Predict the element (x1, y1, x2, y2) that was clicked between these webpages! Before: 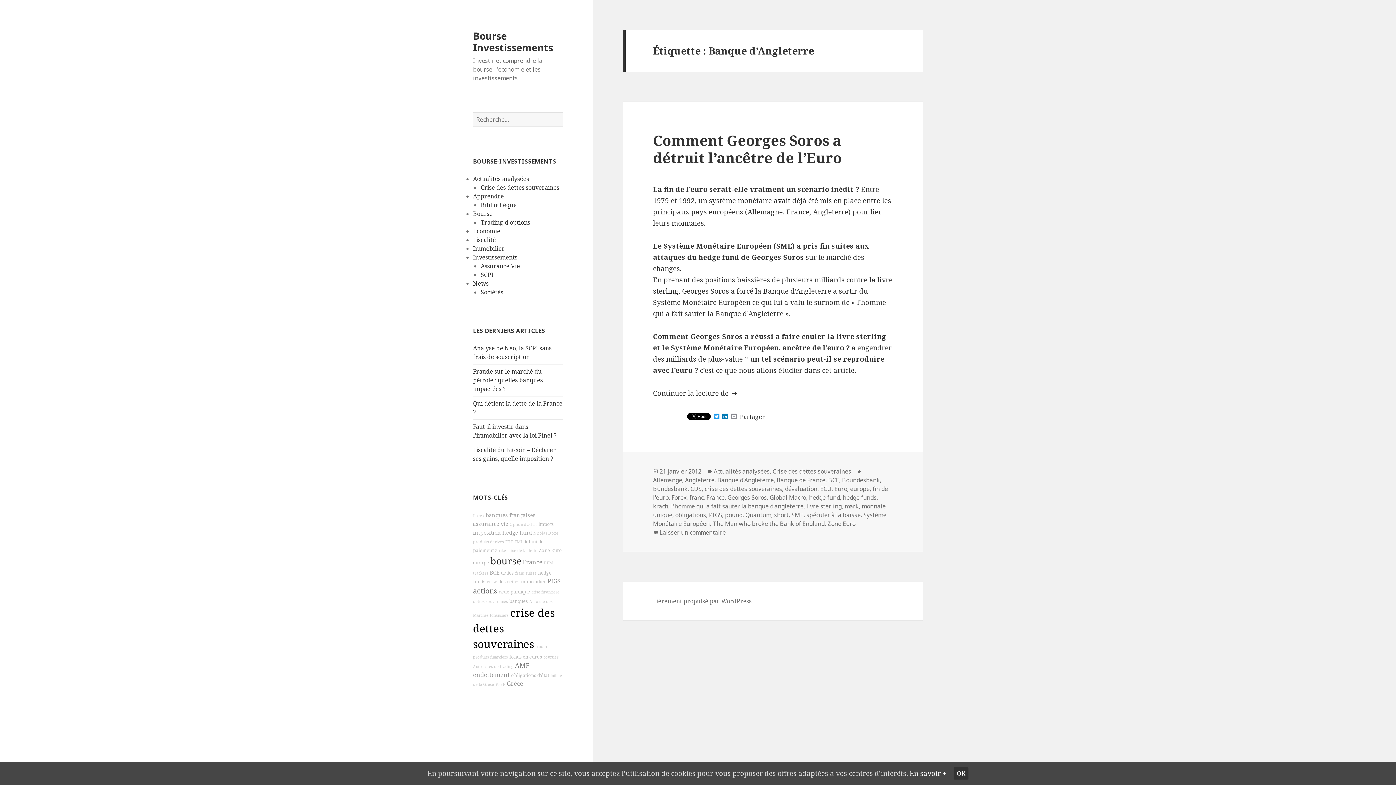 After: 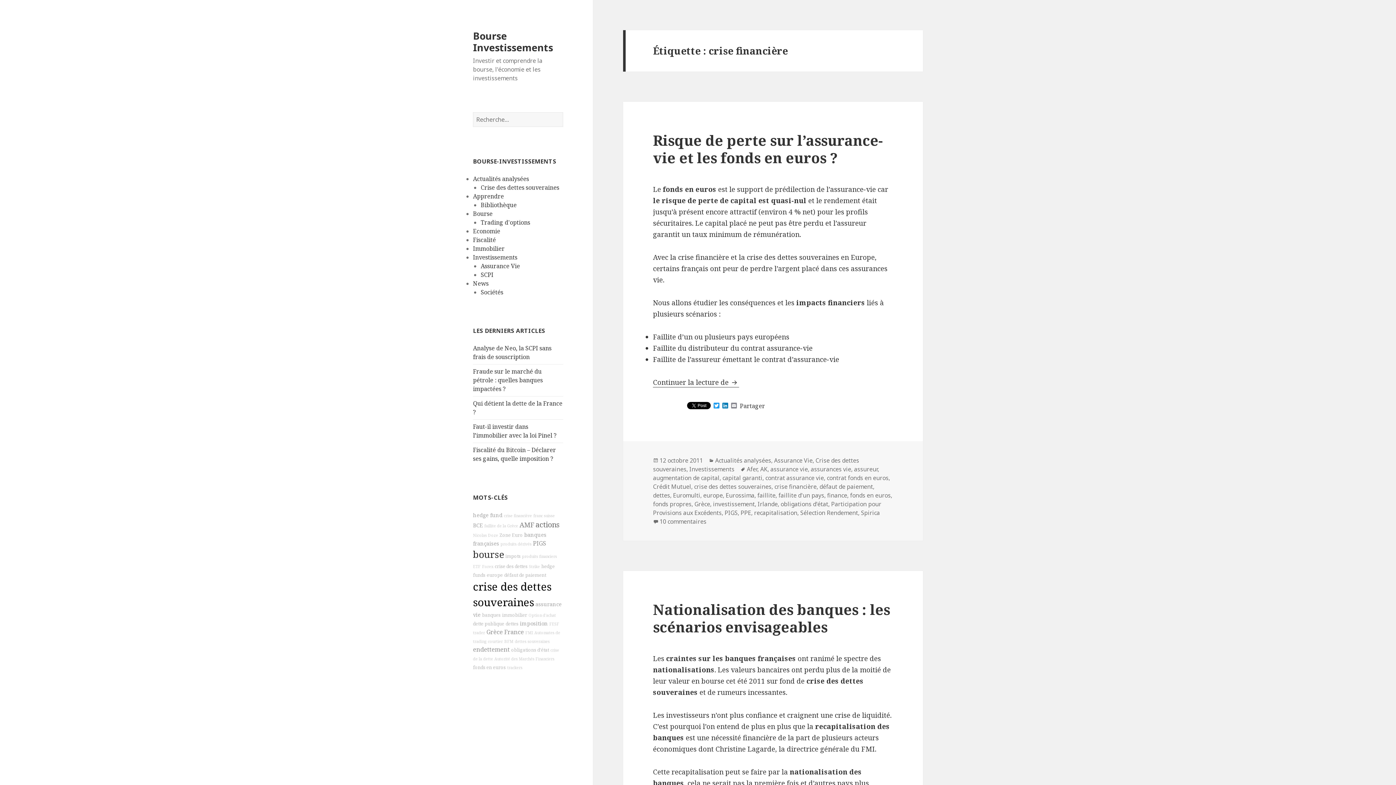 Action: label: crise financière bbox: (531, 589, 559, 594)